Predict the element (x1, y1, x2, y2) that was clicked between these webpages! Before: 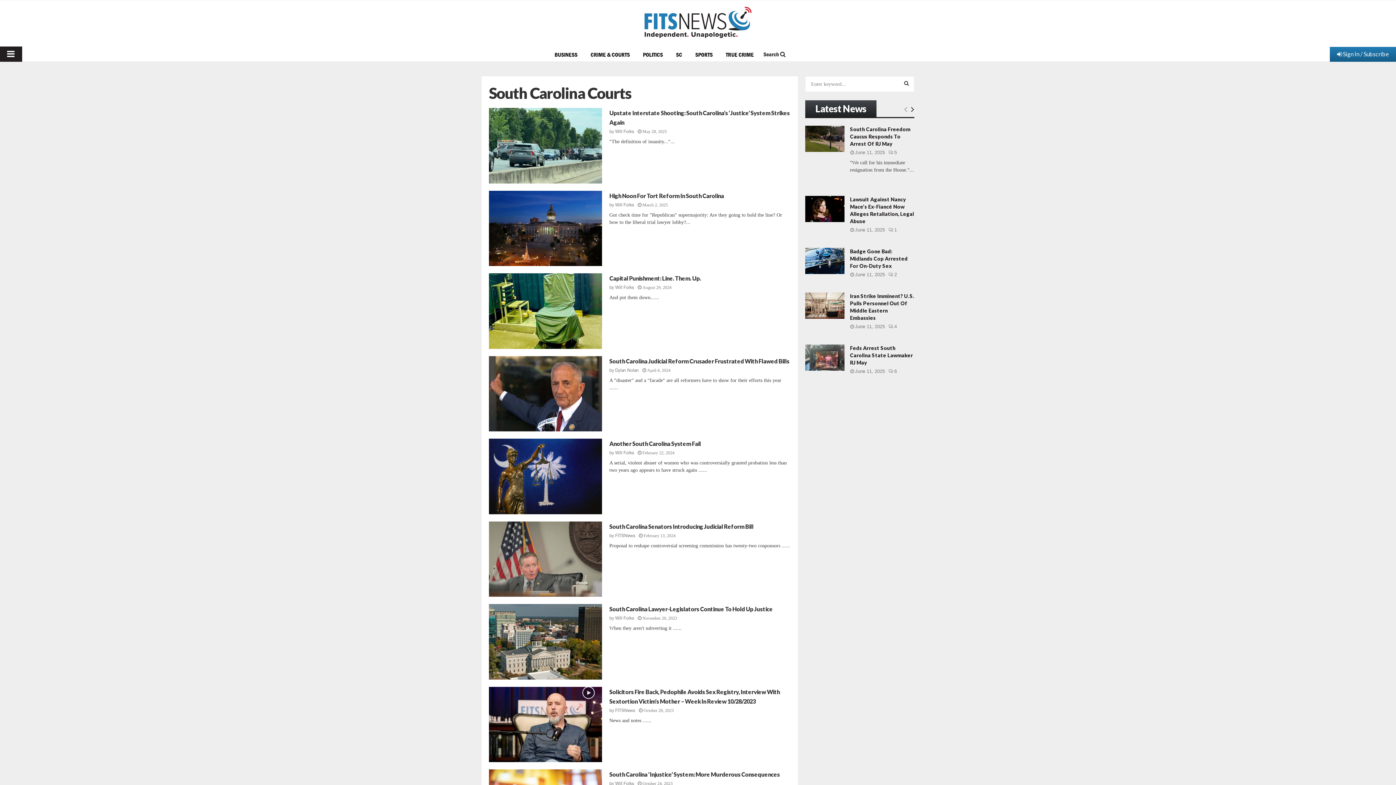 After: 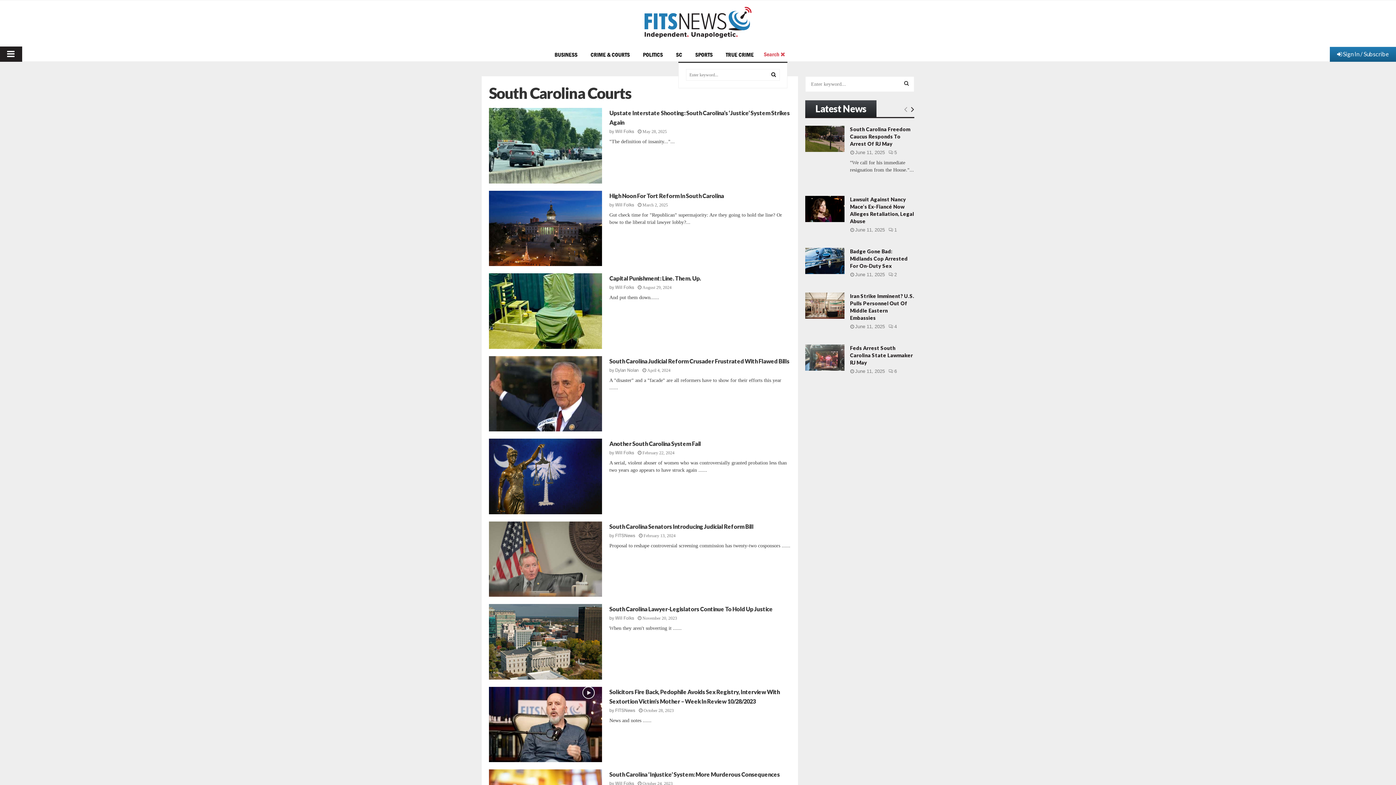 Action: bbox: (762, 47, 787, 61) label: Search 